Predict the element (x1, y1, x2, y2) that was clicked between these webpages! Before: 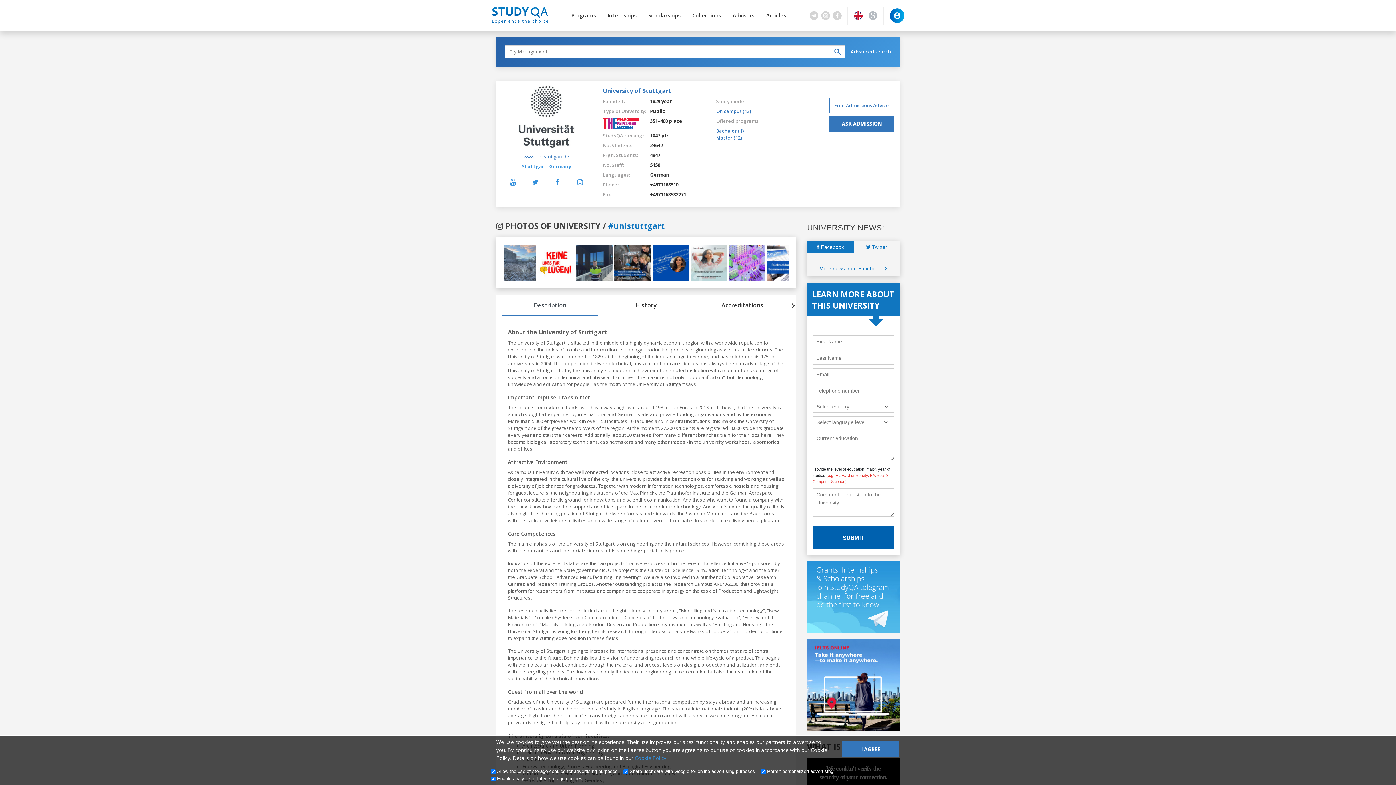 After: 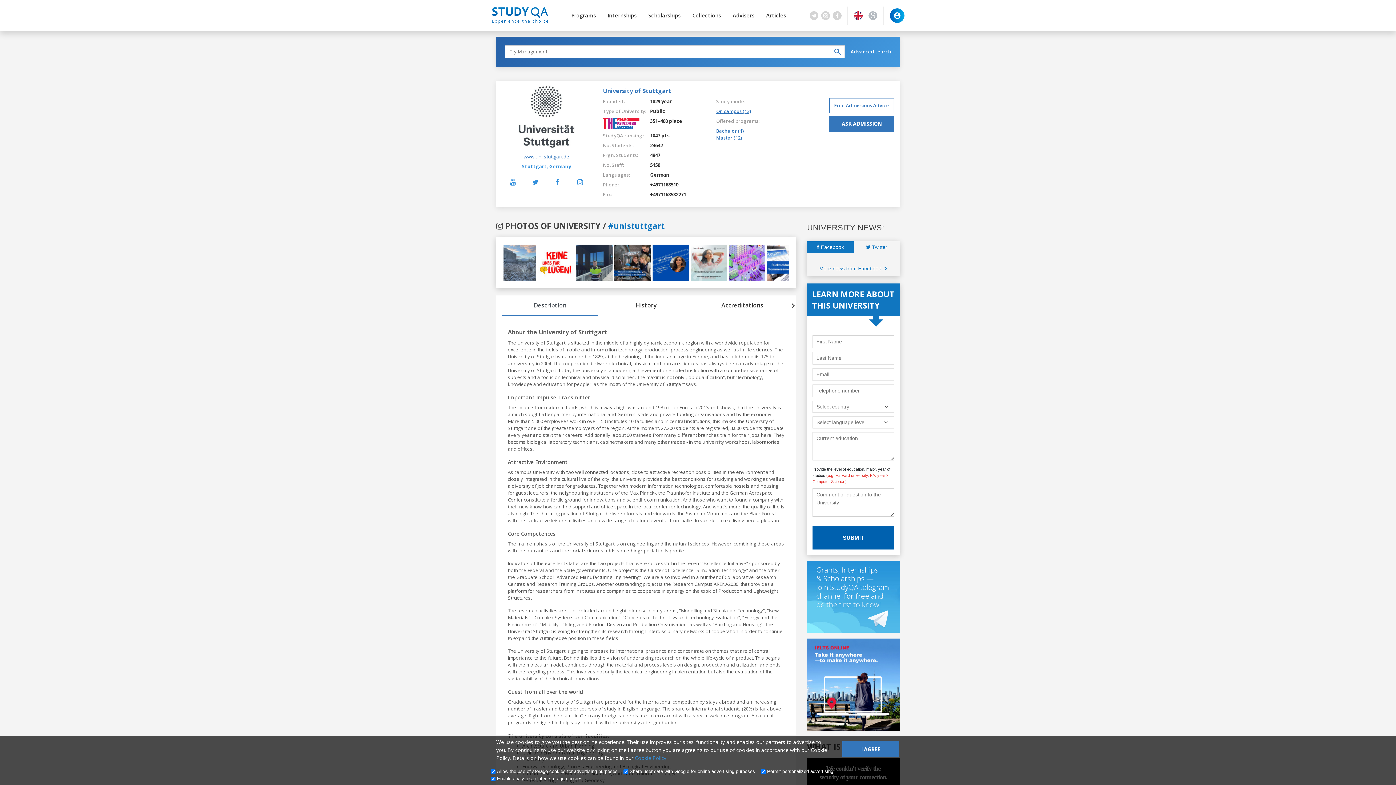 Action: label: On campus (13) bbox: (710, 107, 824, 114)